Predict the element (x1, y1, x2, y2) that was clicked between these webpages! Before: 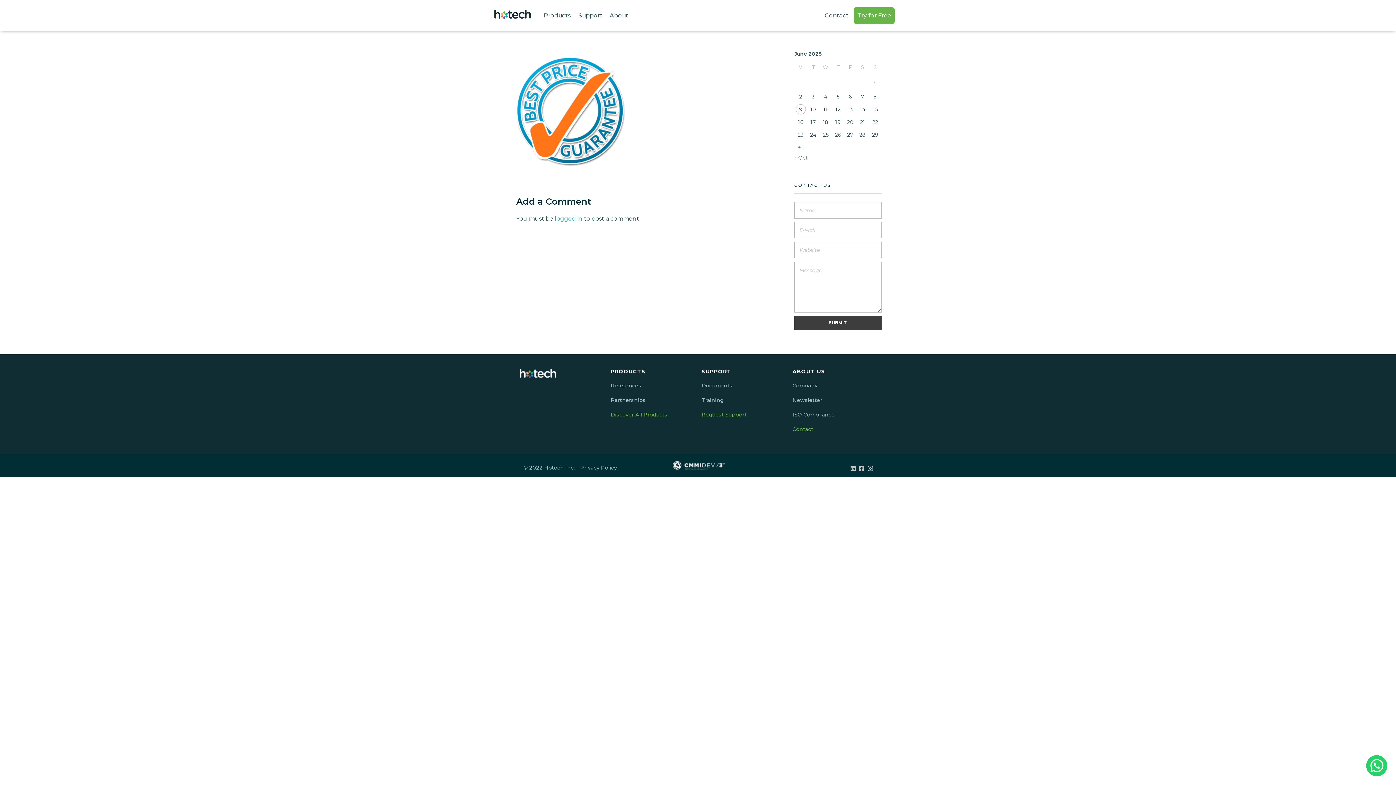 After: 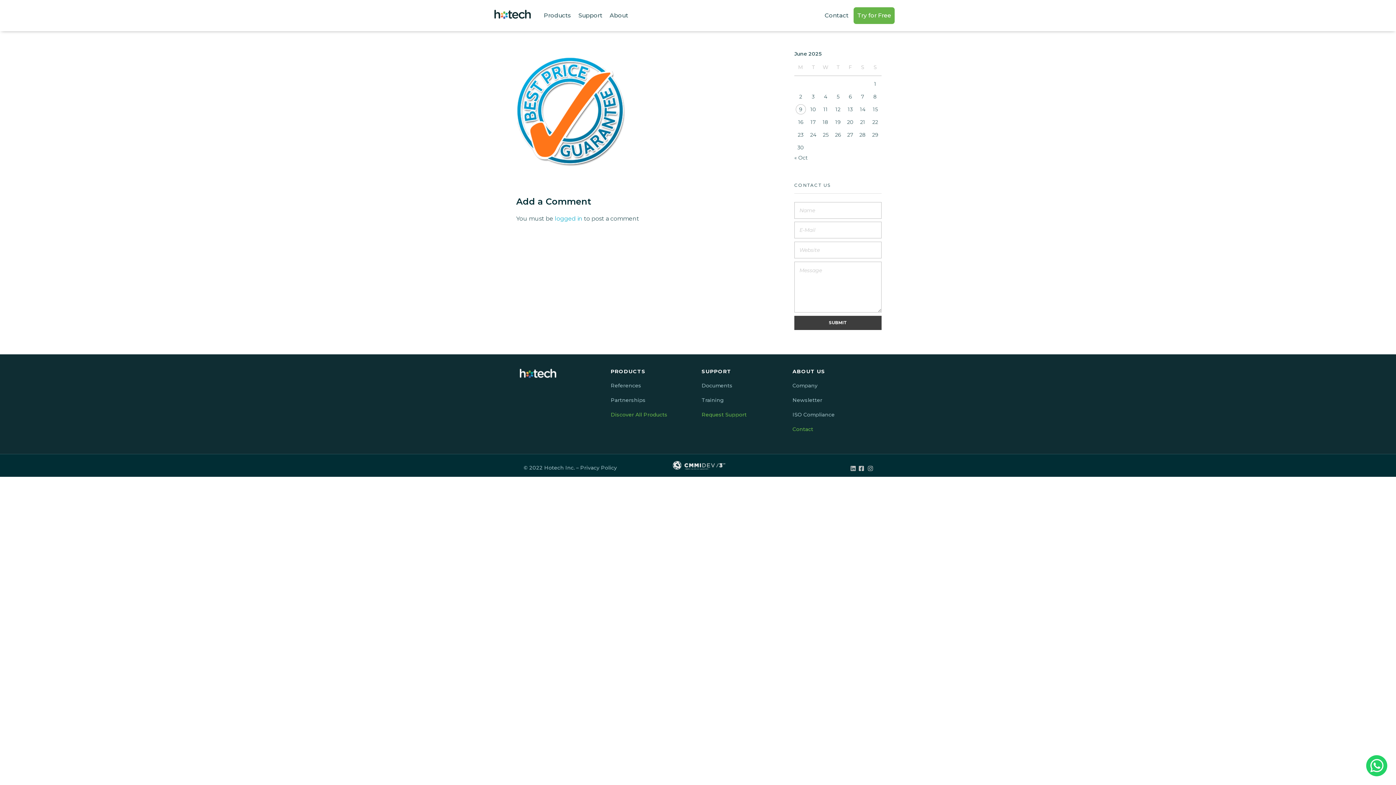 Action: bbox: (859, 465, 865, 471)